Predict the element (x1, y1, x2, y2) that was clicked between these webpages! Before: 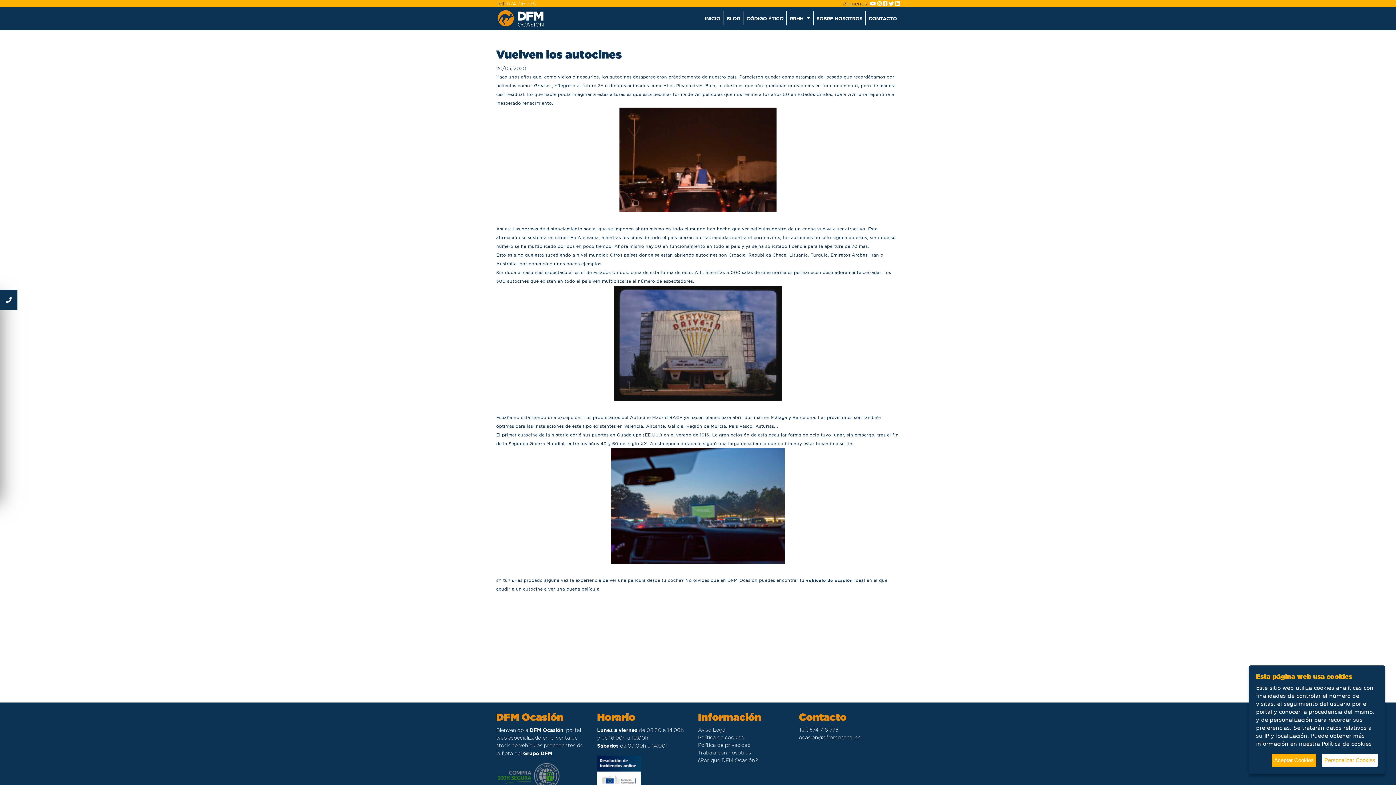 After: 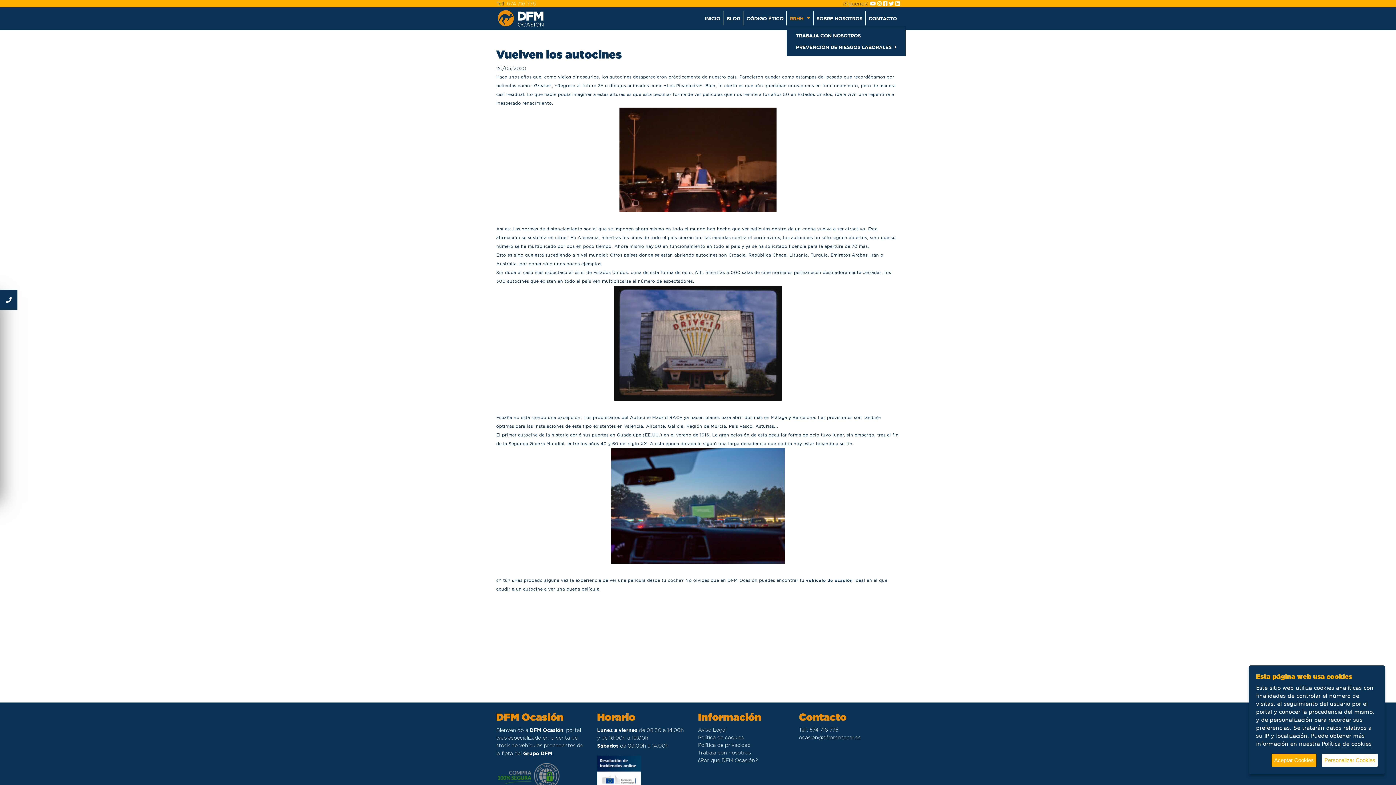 Action: label: RRHH  bbox: (787, 10, 813, 25)